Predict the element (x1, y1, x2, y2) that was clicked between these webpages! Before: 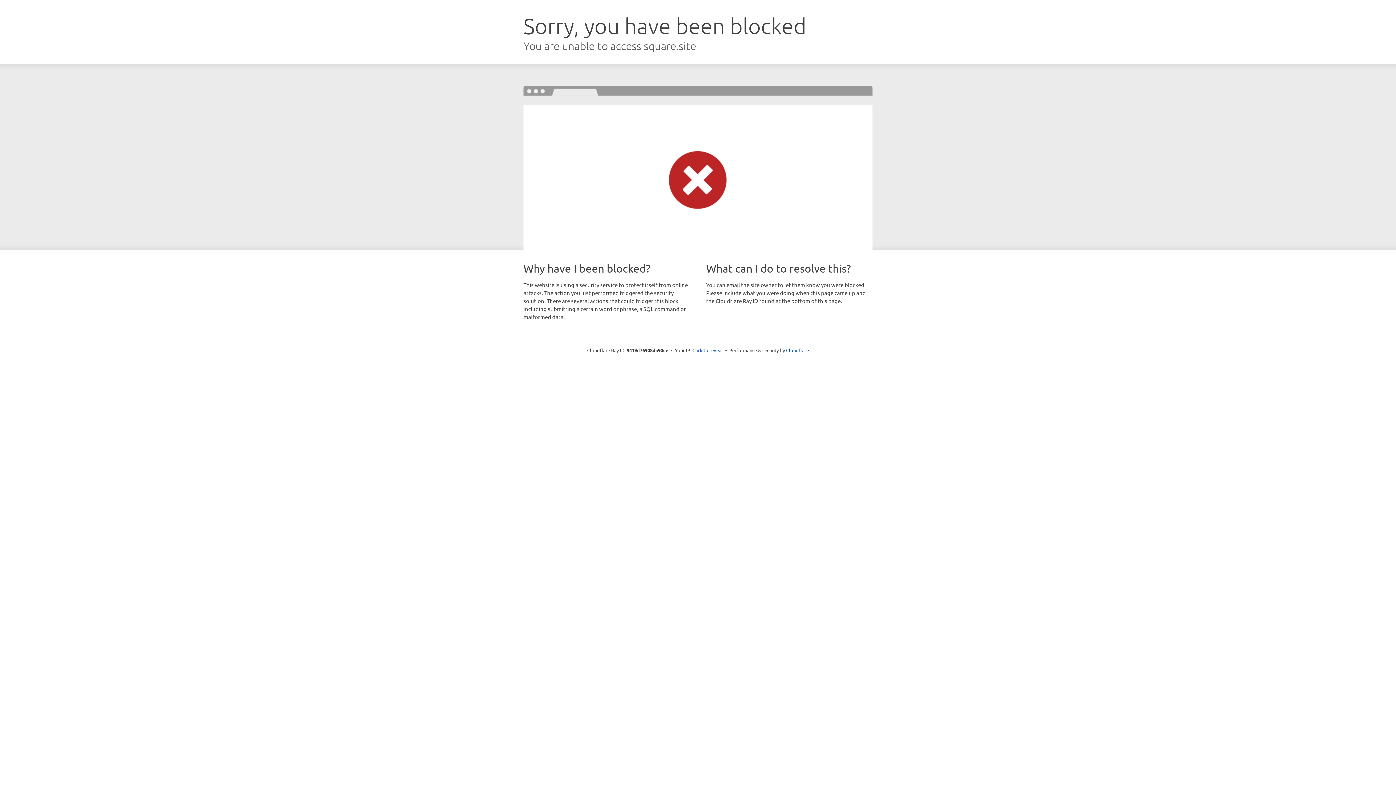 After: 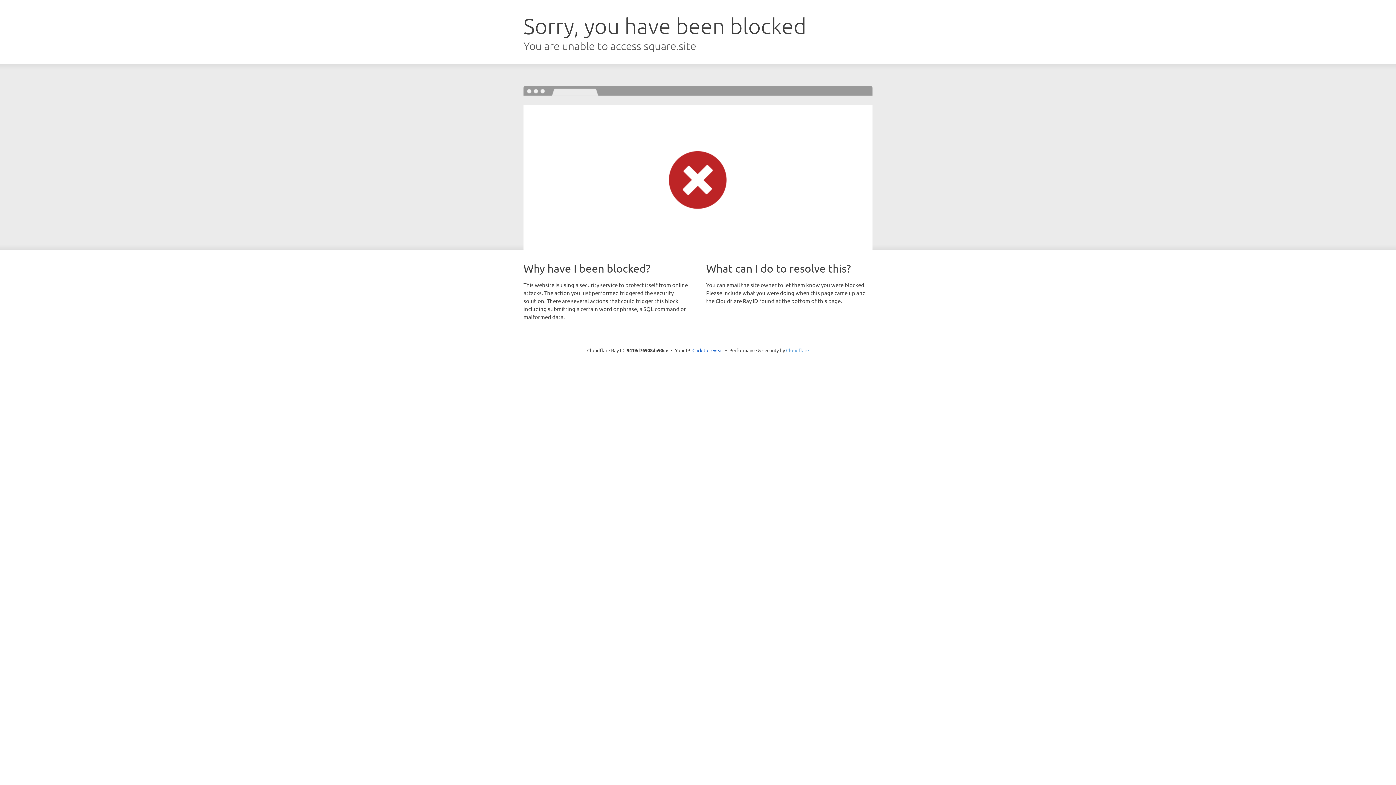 Action: bbox: (786, 347, 809, 353) label: Cloudflare